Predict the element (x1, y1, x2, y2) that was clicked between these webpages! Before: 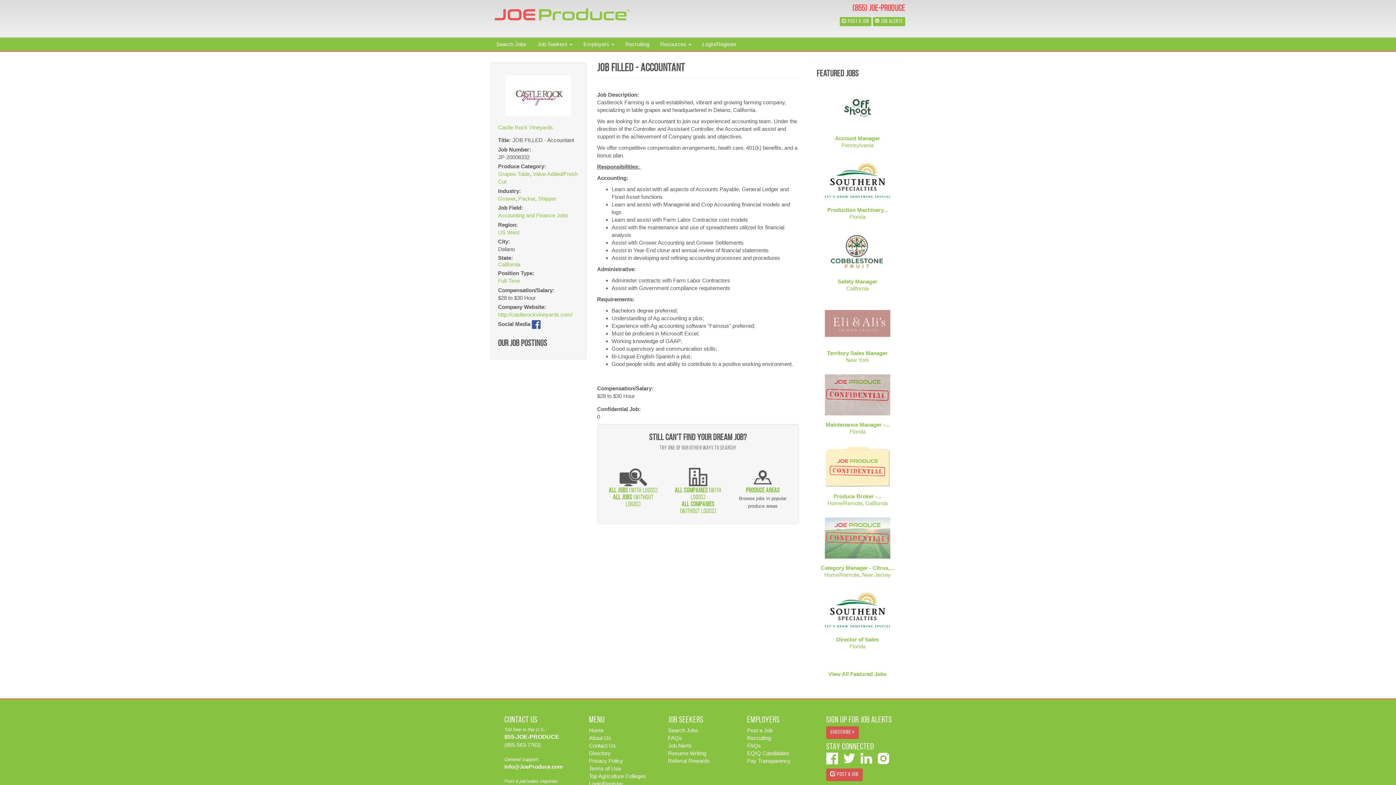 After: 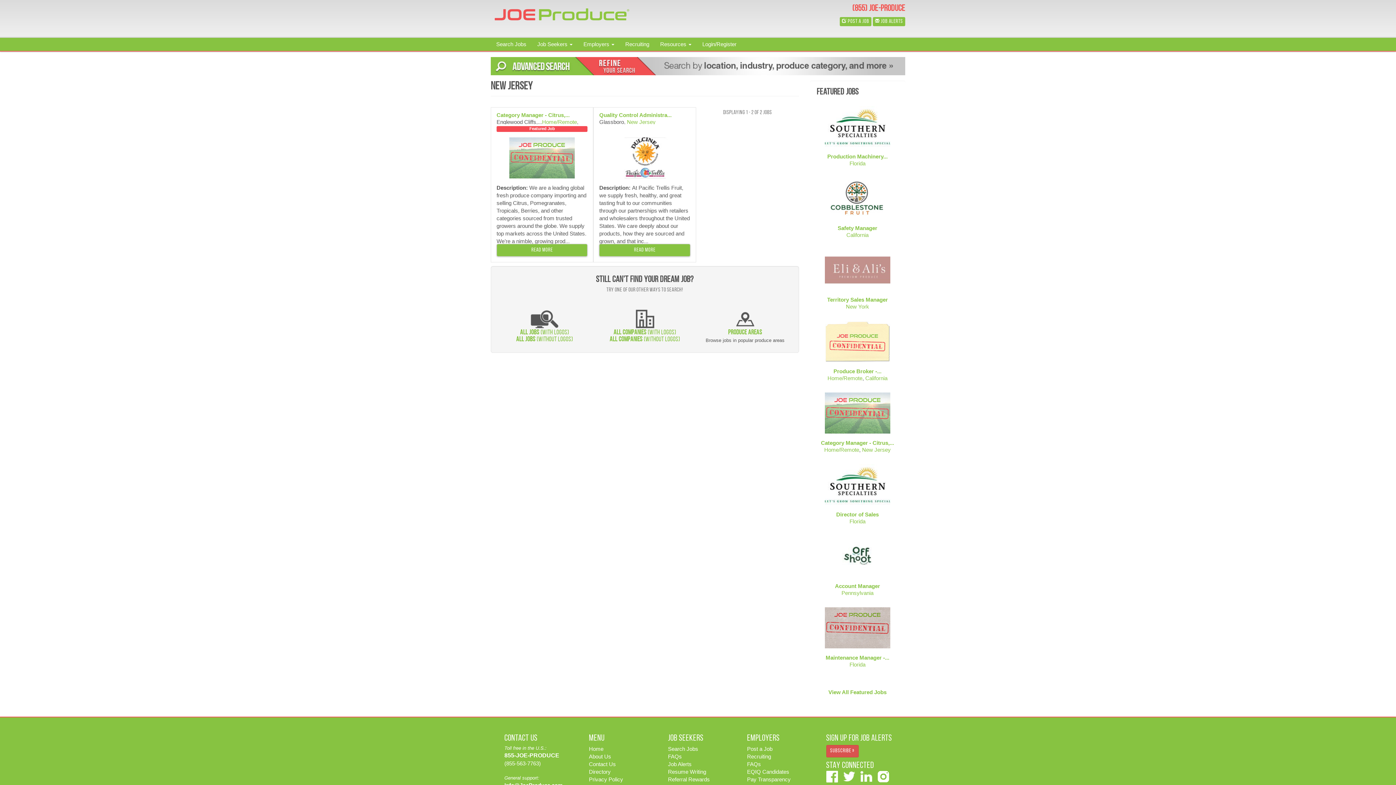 Action: label: New Jersey bbox: (862, 572, 891, 578)